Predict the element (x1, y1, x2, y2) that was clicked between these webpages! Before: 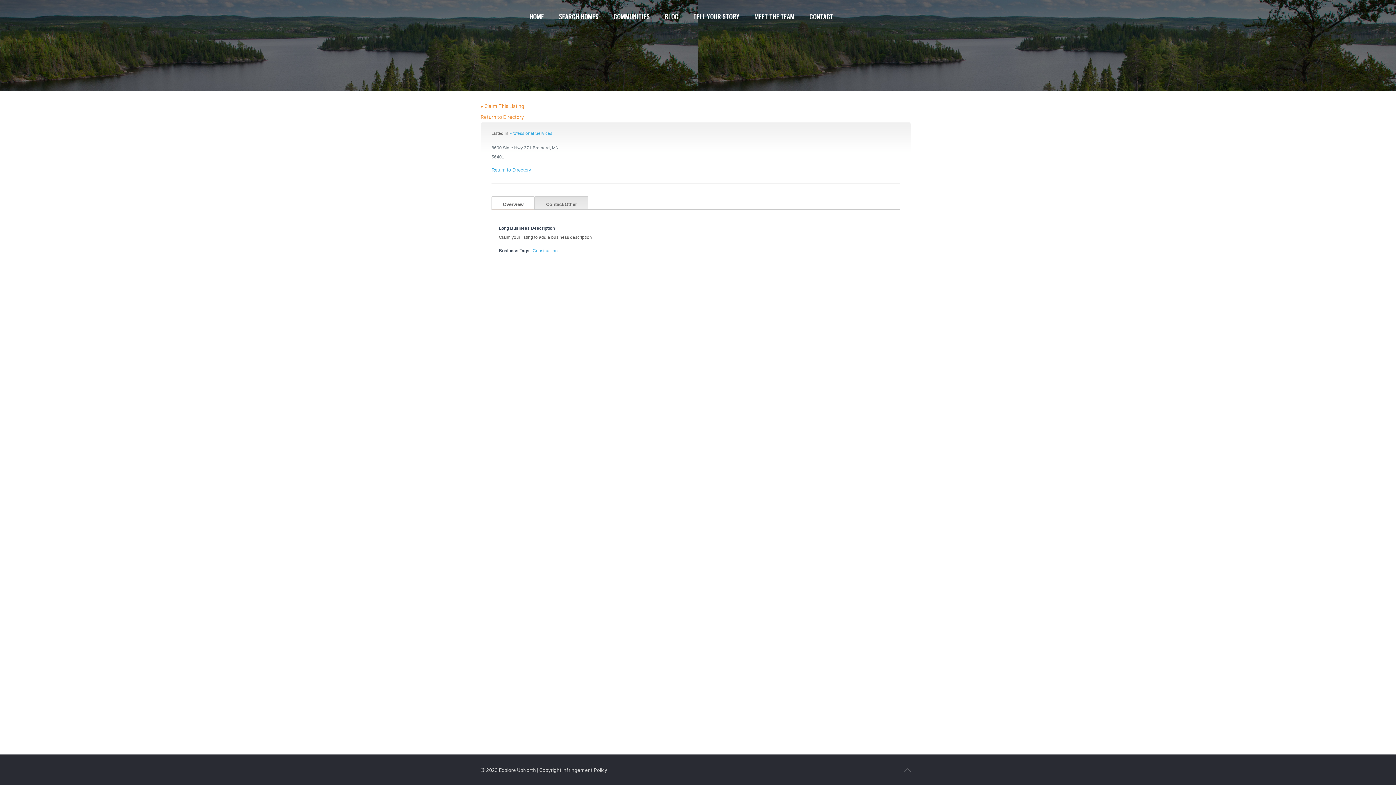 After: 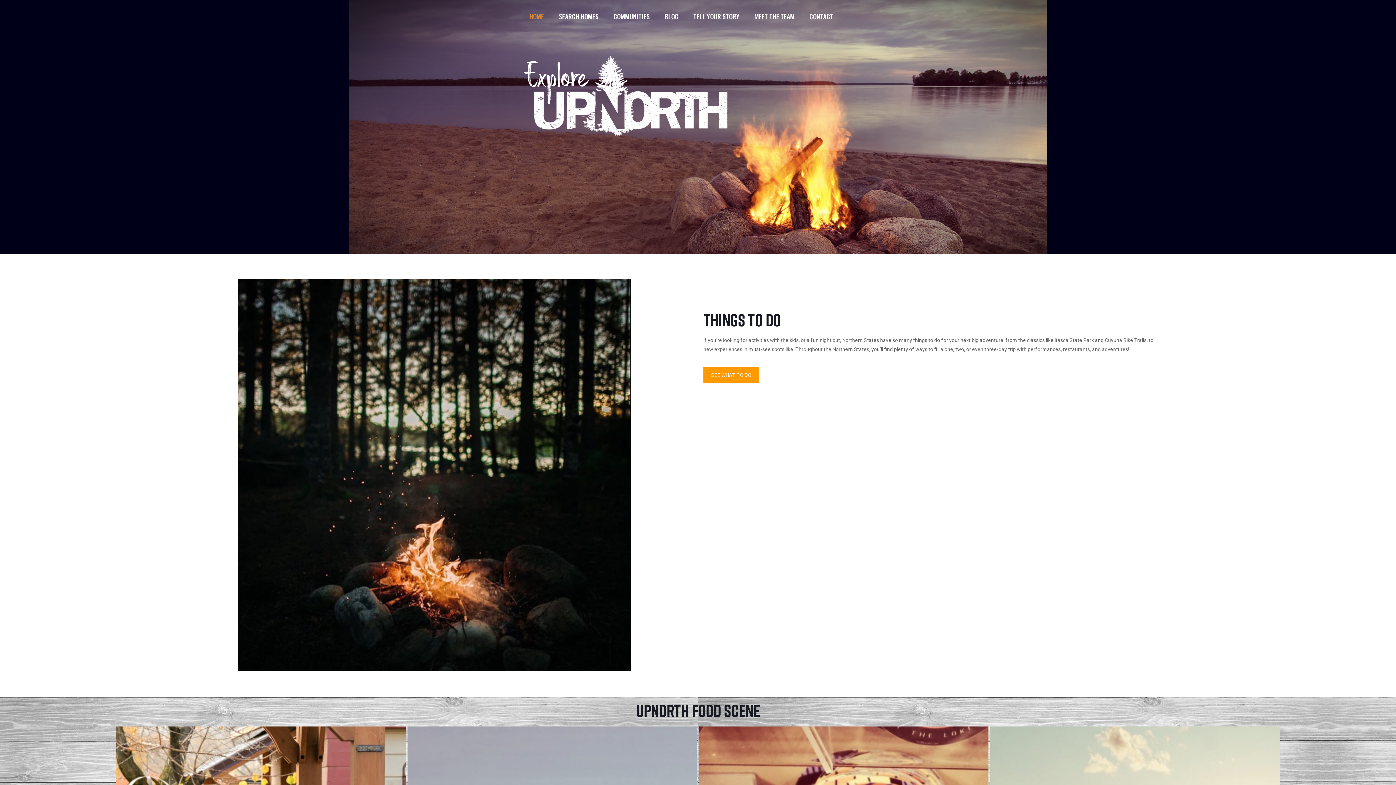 Action: bbox: (522, 0, 551, 32) label: HOME